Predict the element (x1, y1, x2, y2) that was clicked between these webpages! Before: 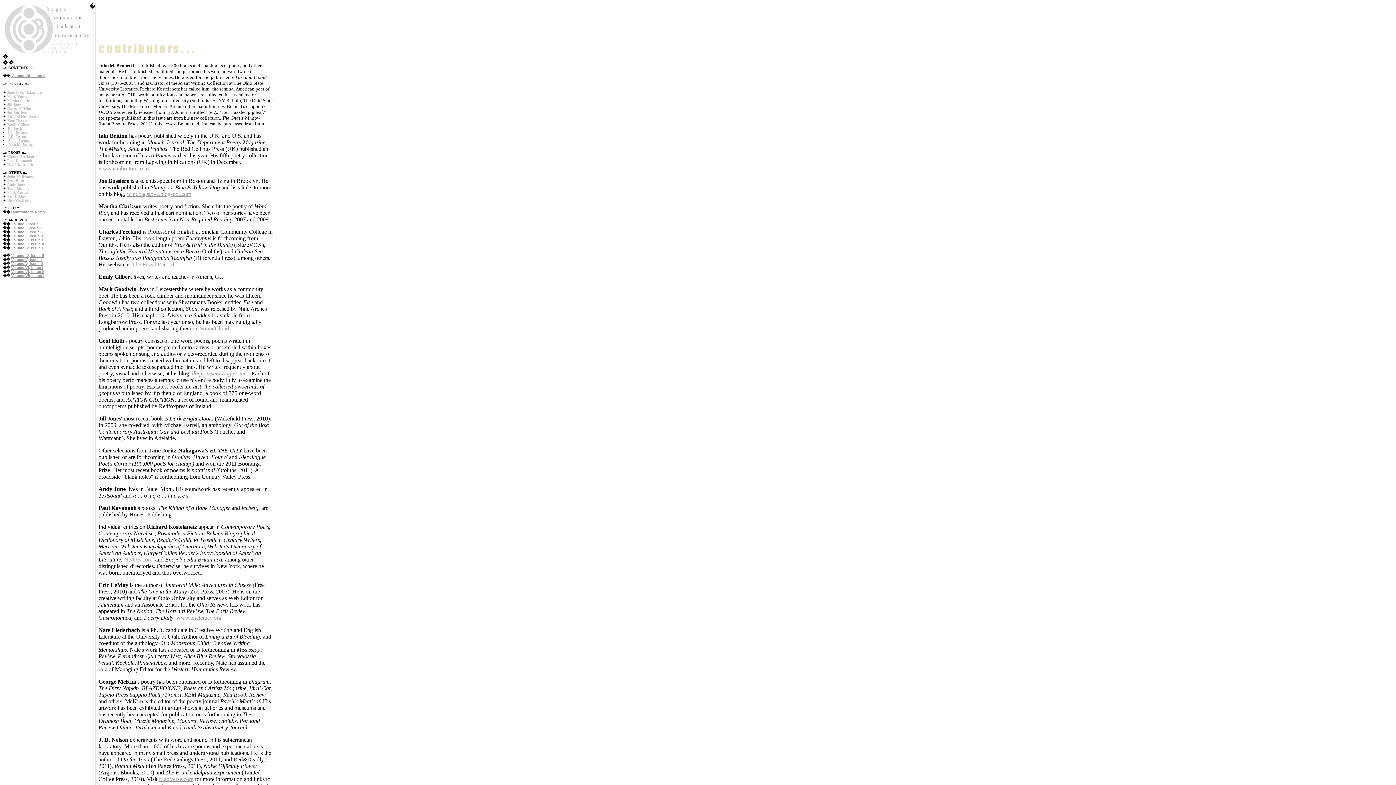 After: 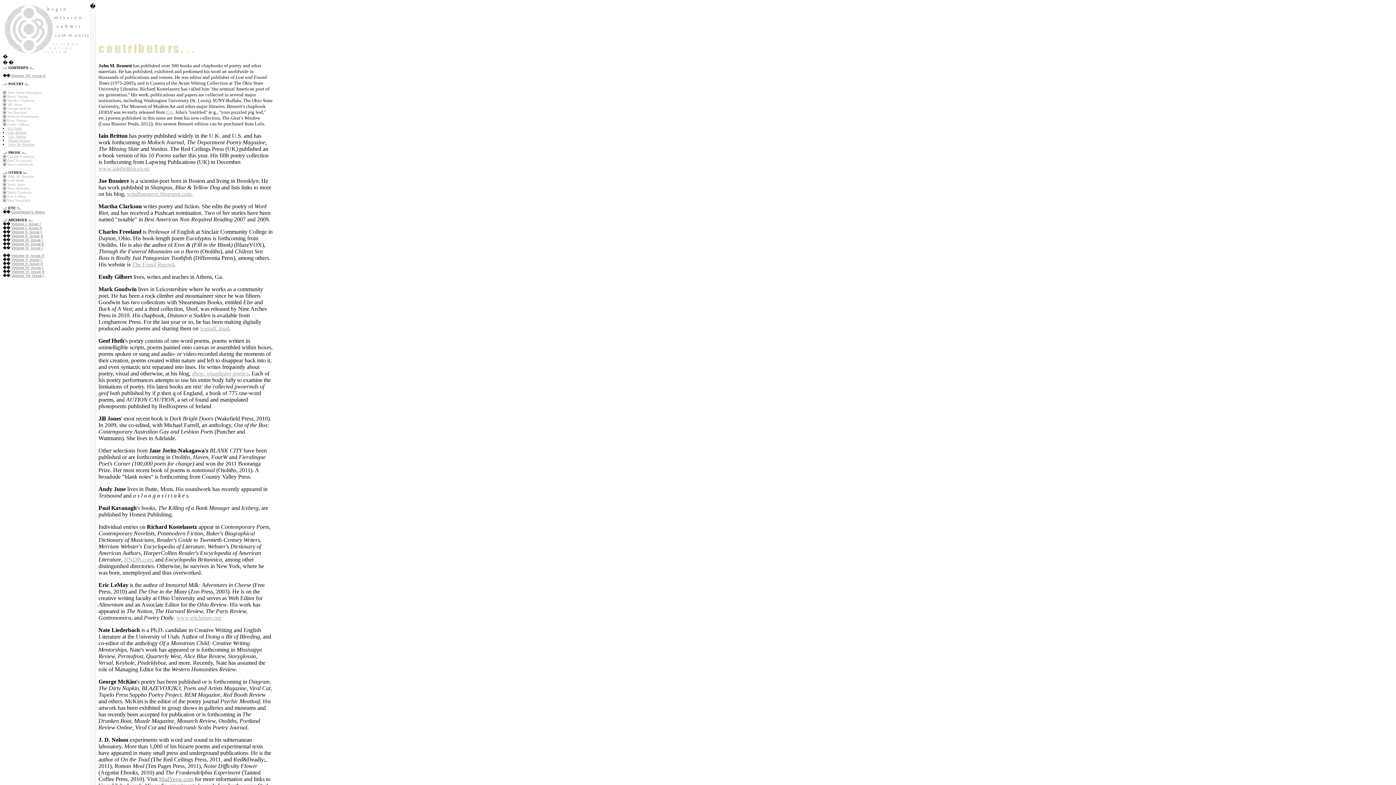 Action: bbox: (158, 776, 193, 782) label: MadVerse.com